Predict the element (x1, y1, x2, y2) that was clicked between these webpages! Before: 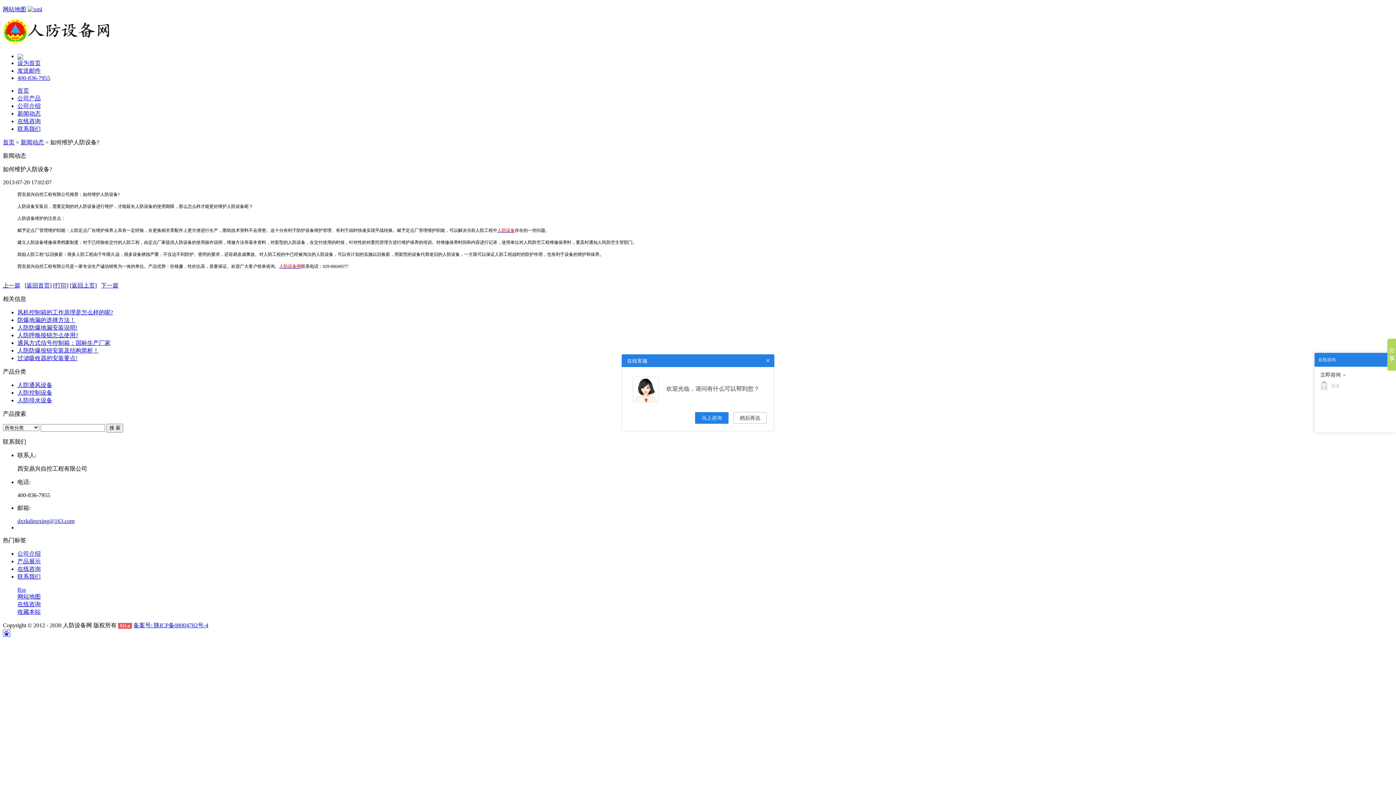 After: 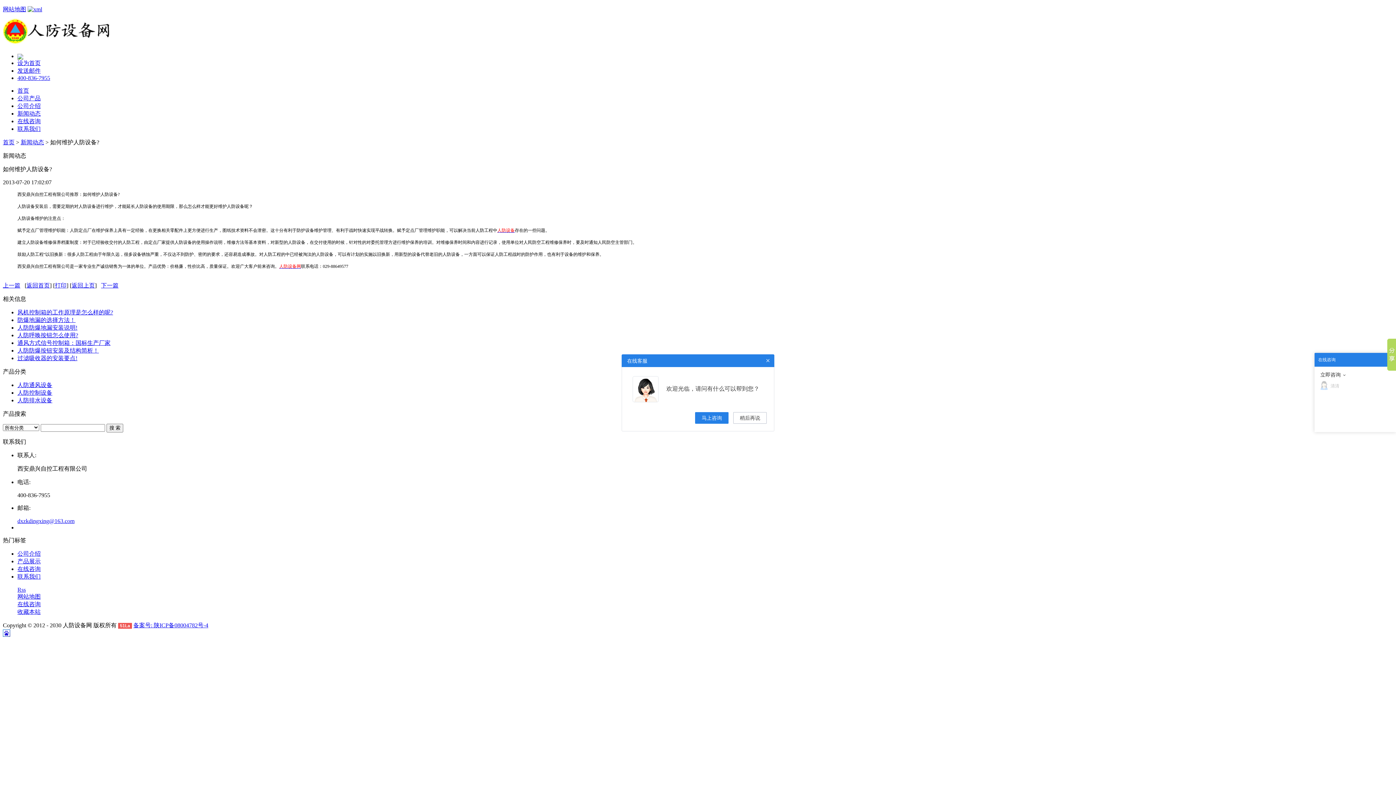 Action: bbox: (118, 622, 132, 628) label: 51La